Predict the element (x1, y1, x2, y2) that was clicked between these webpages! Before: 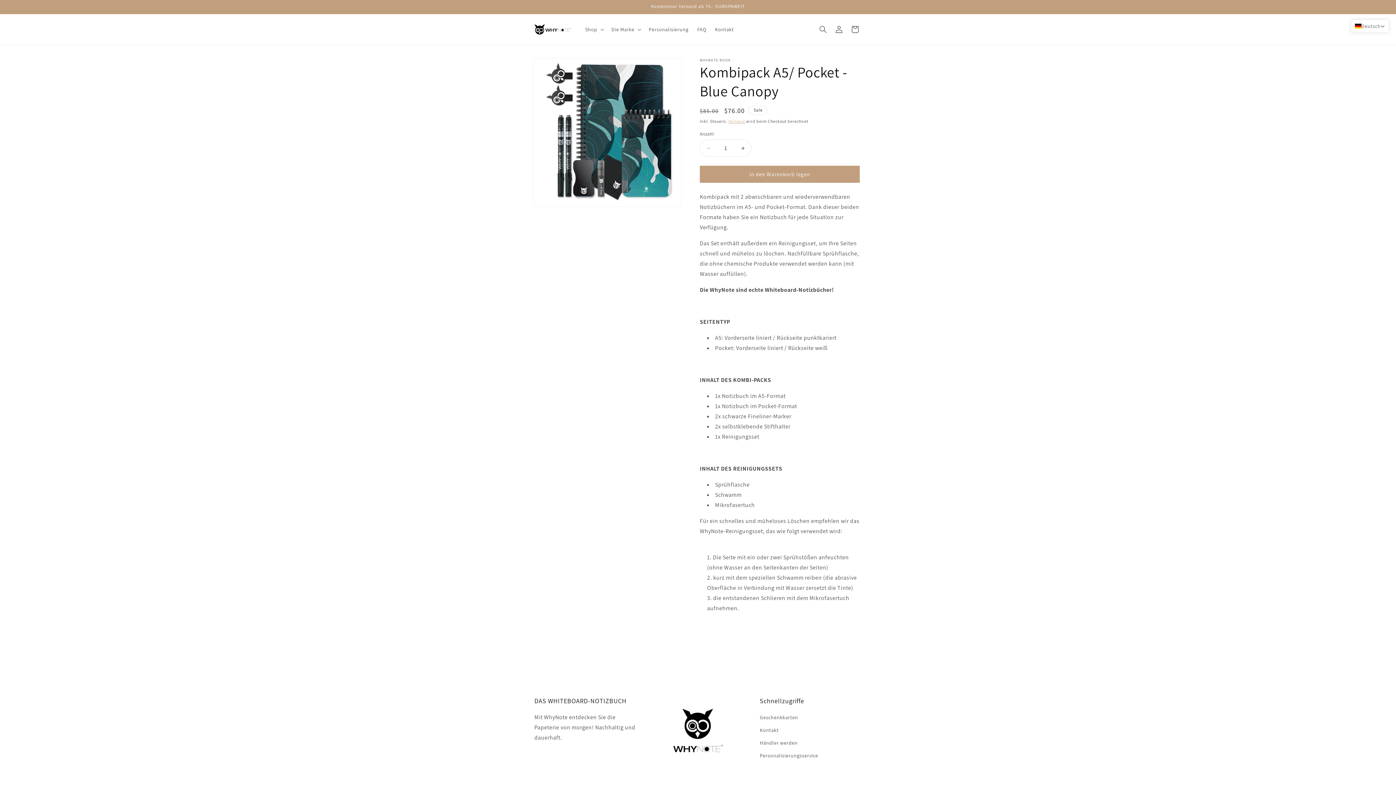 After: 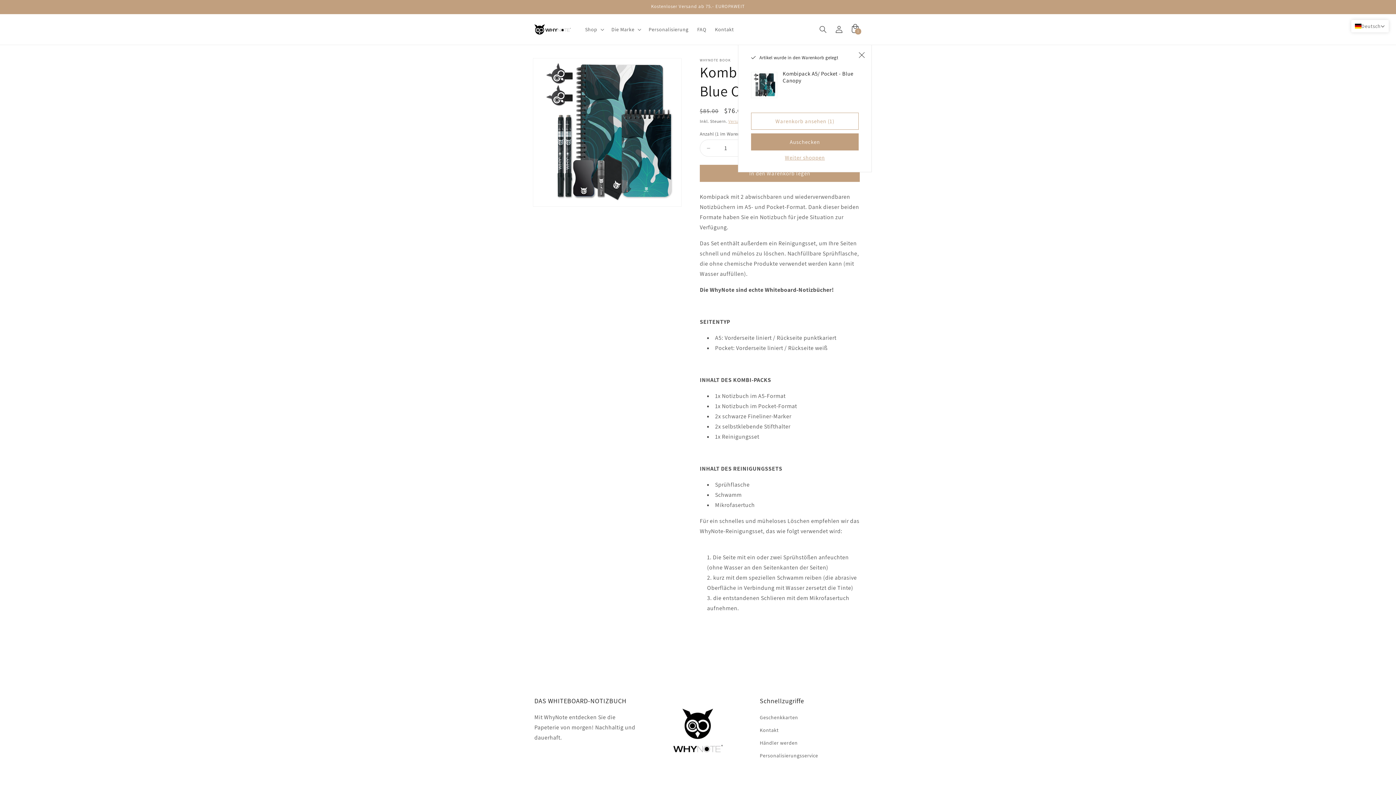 Action: bbox: (700, 165, 860, 182) label: In den Warenkorb legen